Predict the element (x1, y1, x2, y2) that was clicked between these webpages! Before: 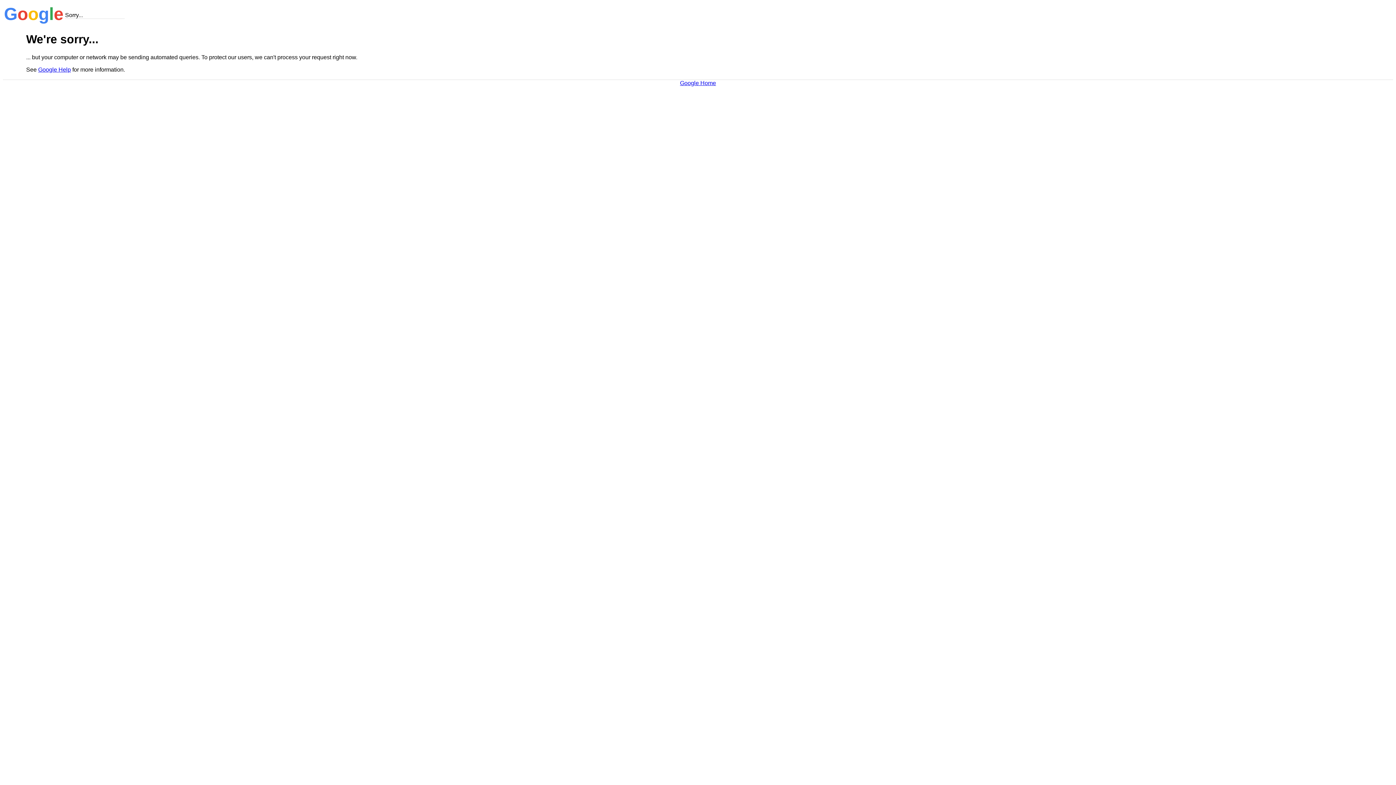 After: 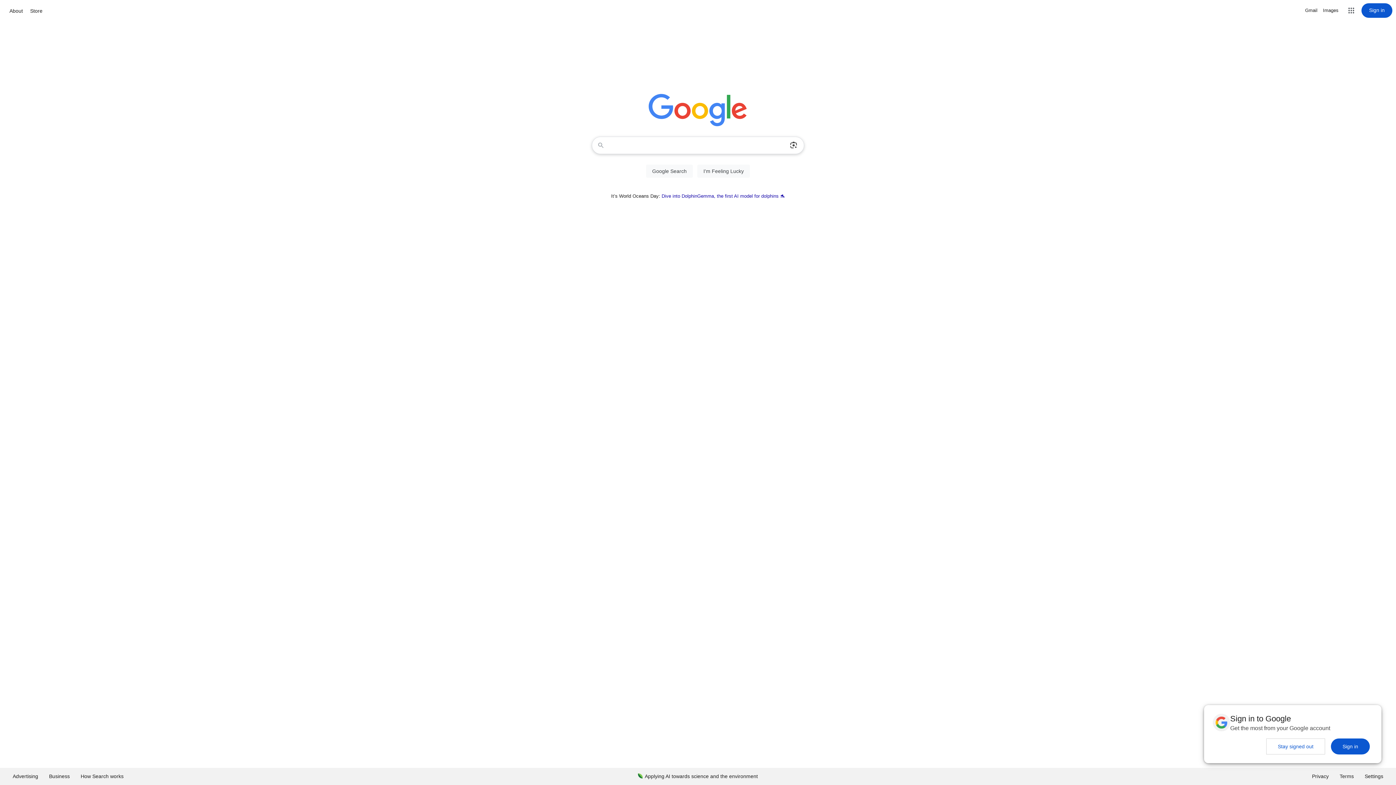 Action: bbox: (680, 79, 716, 86) label: Google Home